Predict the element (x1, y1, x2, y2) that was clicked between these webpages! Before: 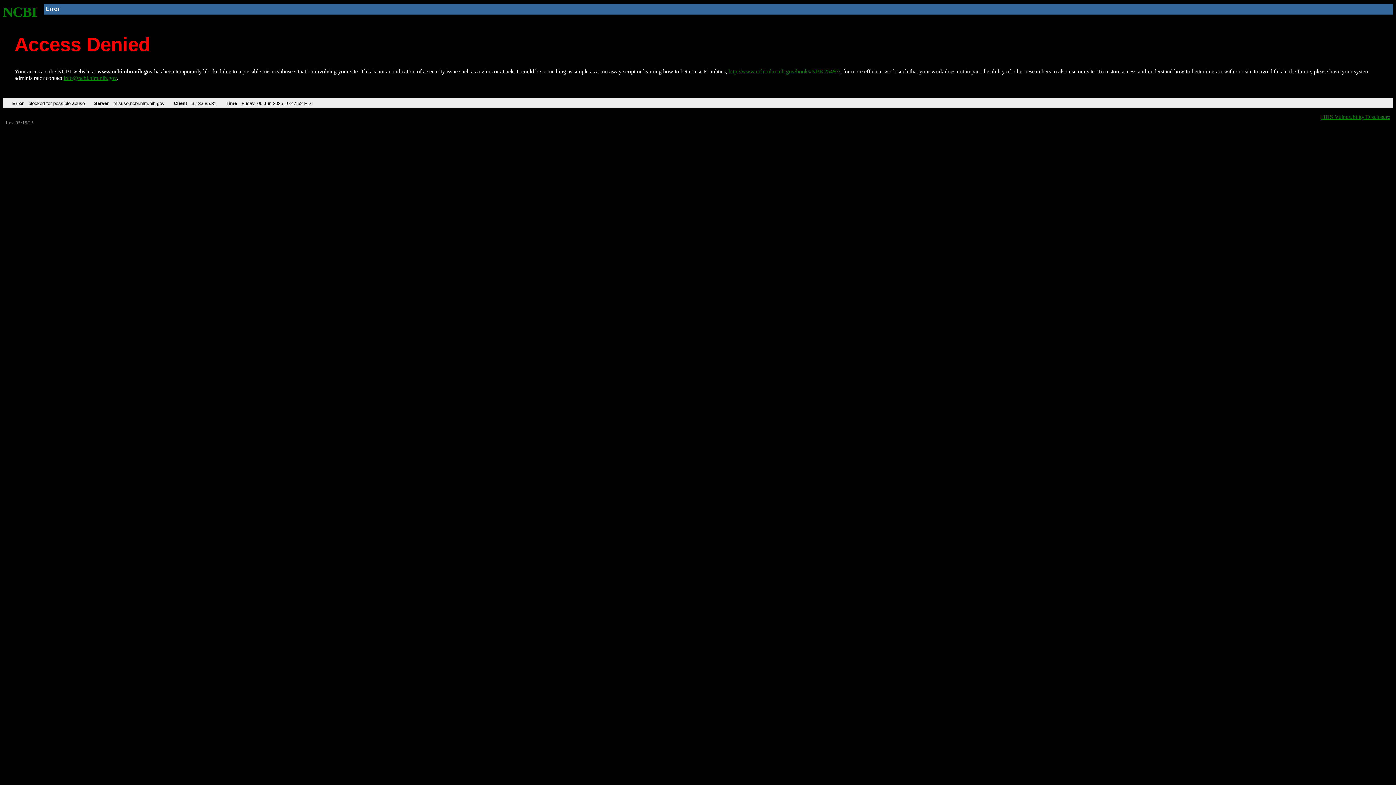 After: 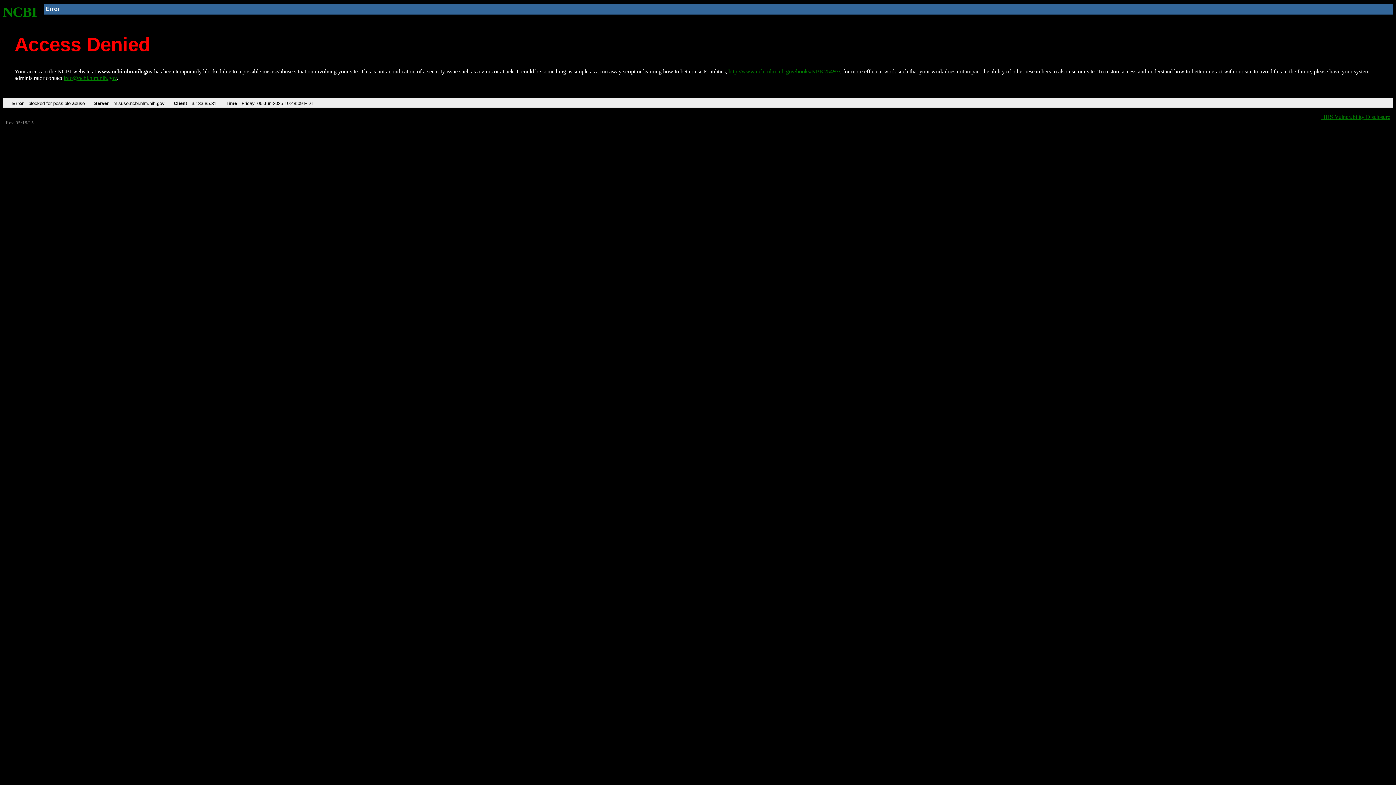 Action: label: NCBI bbox: (2, 4, 37, 19)